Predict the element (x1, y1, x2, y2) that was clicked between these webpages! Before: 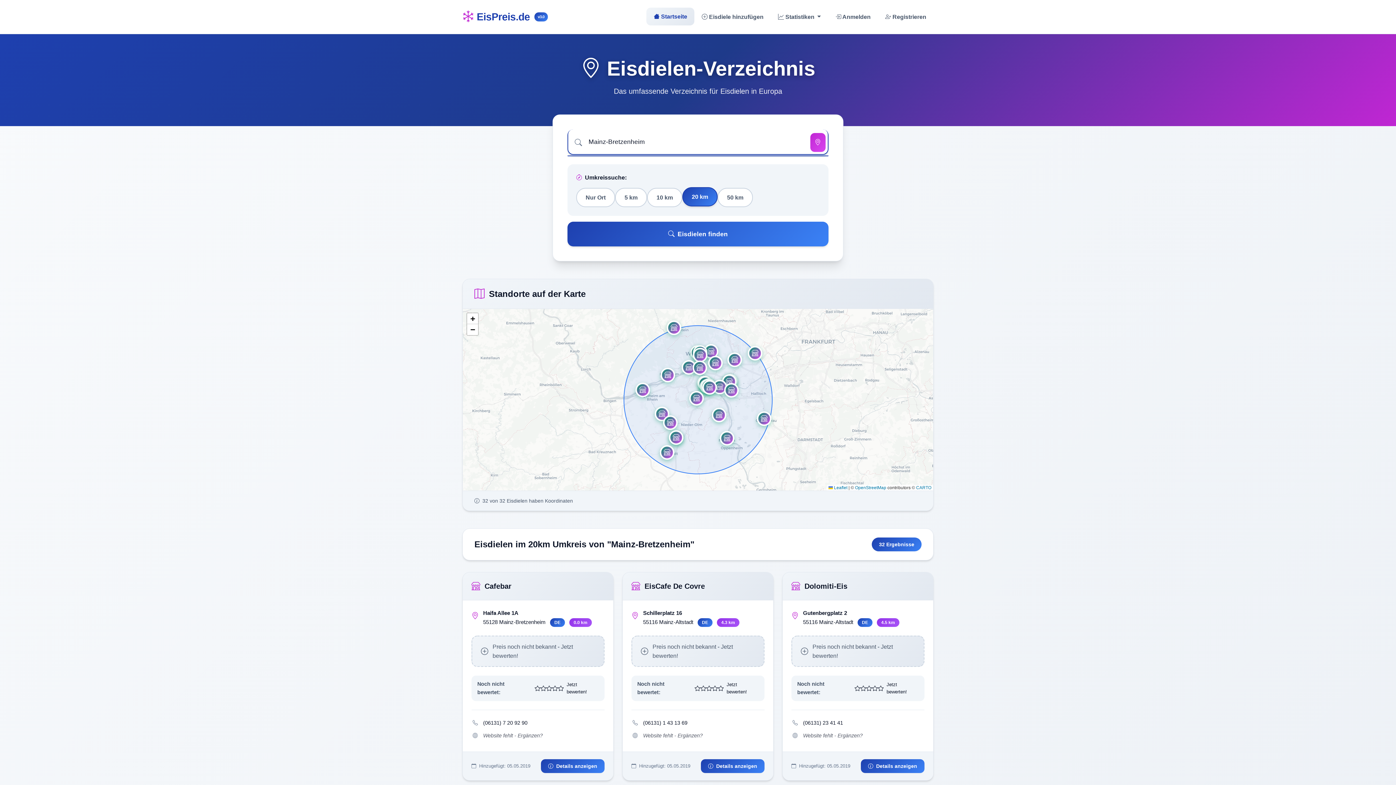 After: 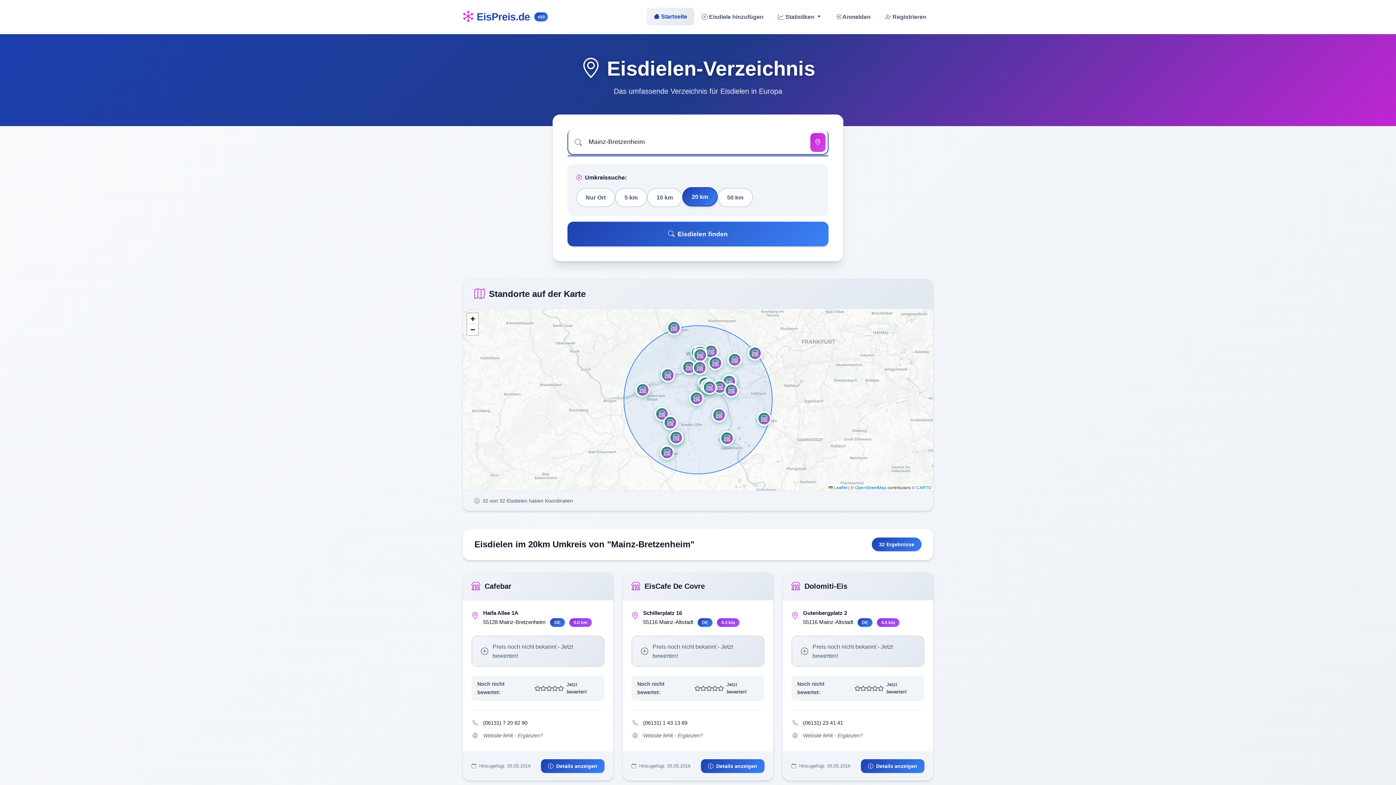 Action: bbox: (567, 221, 828, 246) label: Eisdielen finden